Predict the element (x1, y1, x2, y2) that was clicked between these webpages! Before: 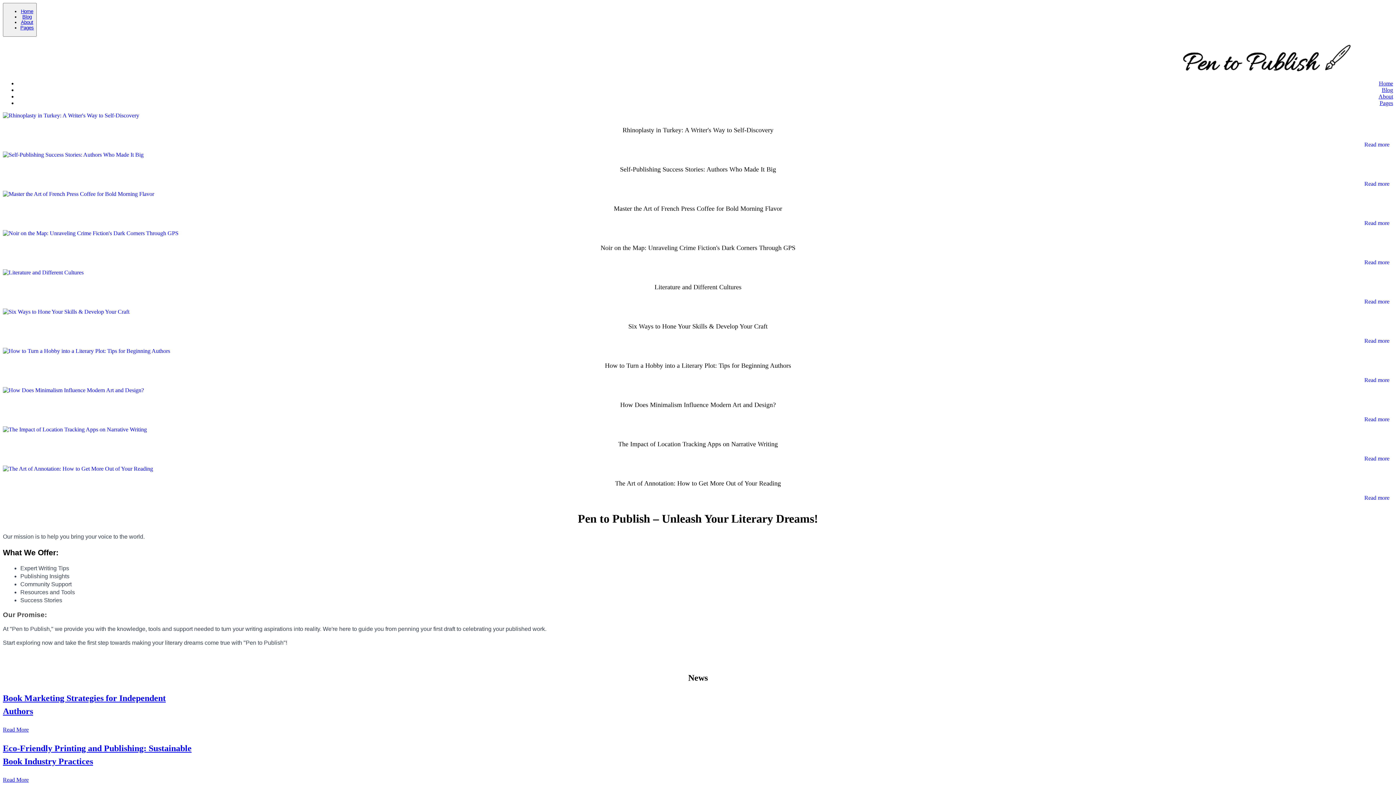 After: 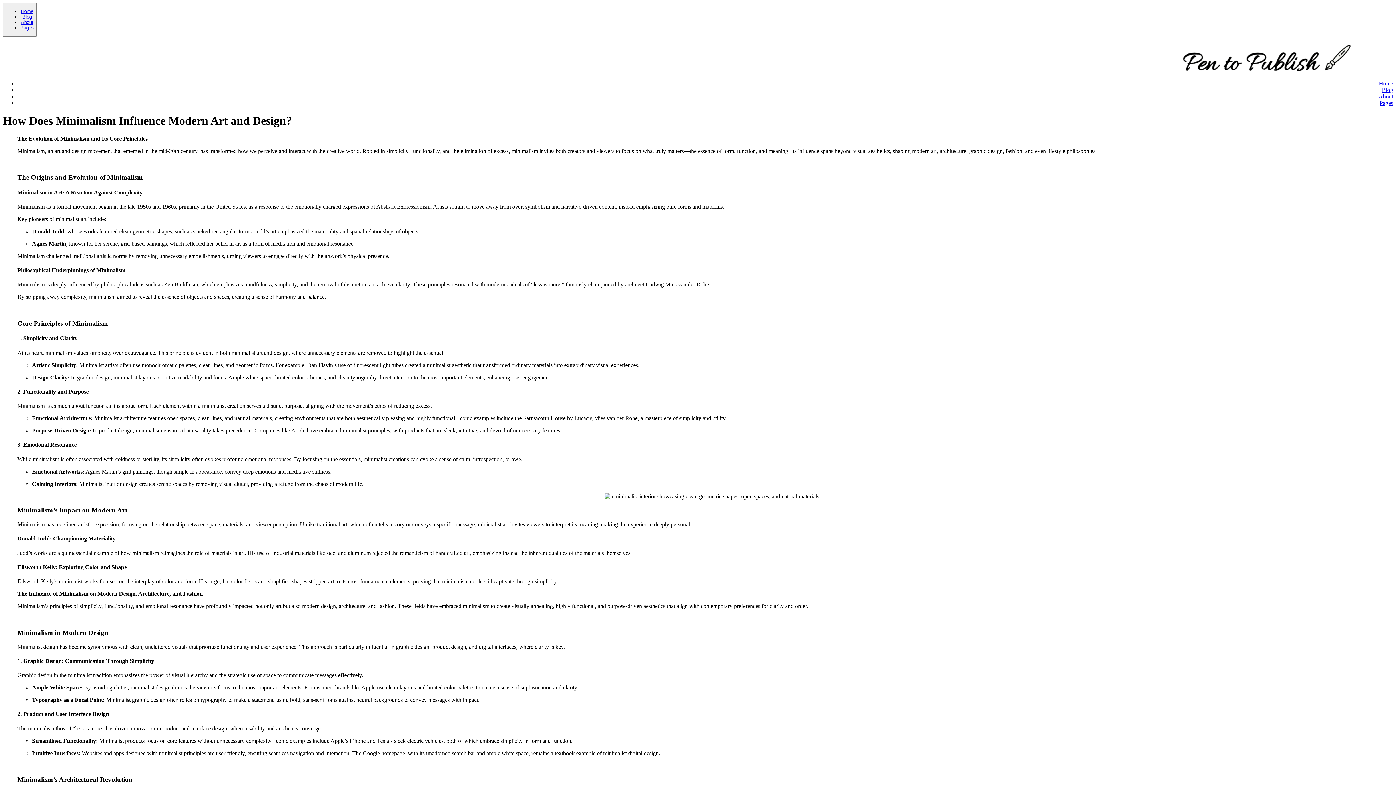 Action: bbox: (2, 387, 1393, 422) label: How Does Minimalism Influence Modern Art and Design?

Read more